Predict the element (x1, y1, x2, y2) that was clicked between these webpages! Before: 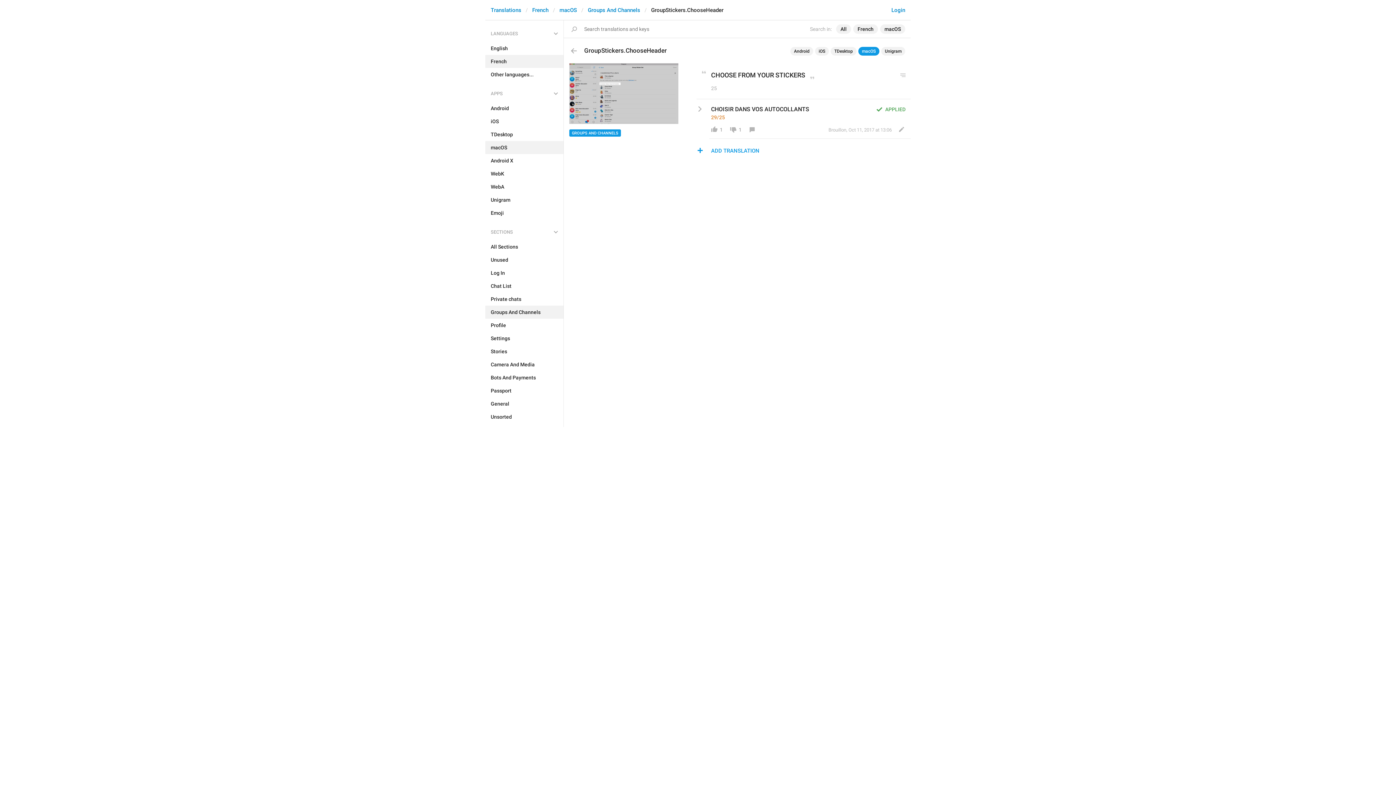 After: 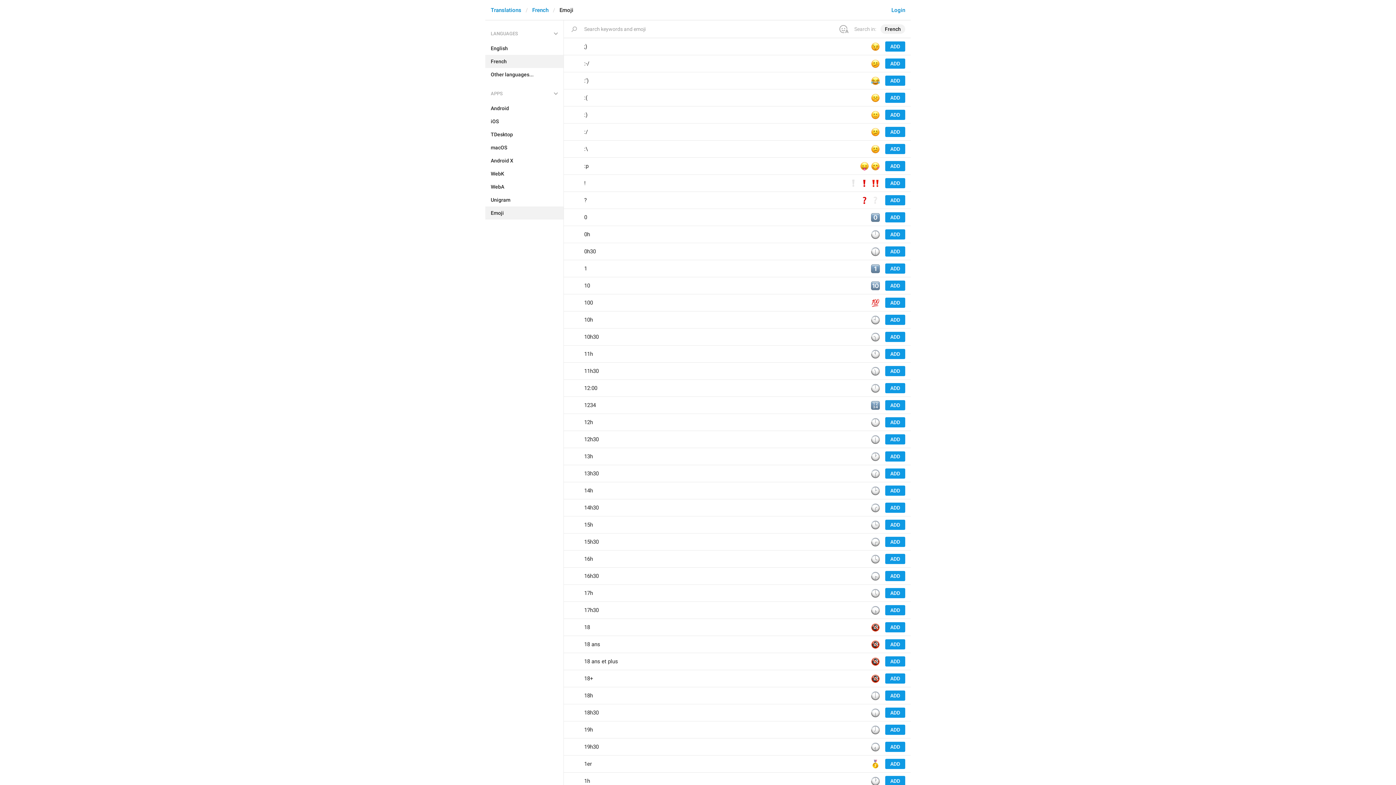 Action: label: Emoji bbox: (485, 206, 563, 219)